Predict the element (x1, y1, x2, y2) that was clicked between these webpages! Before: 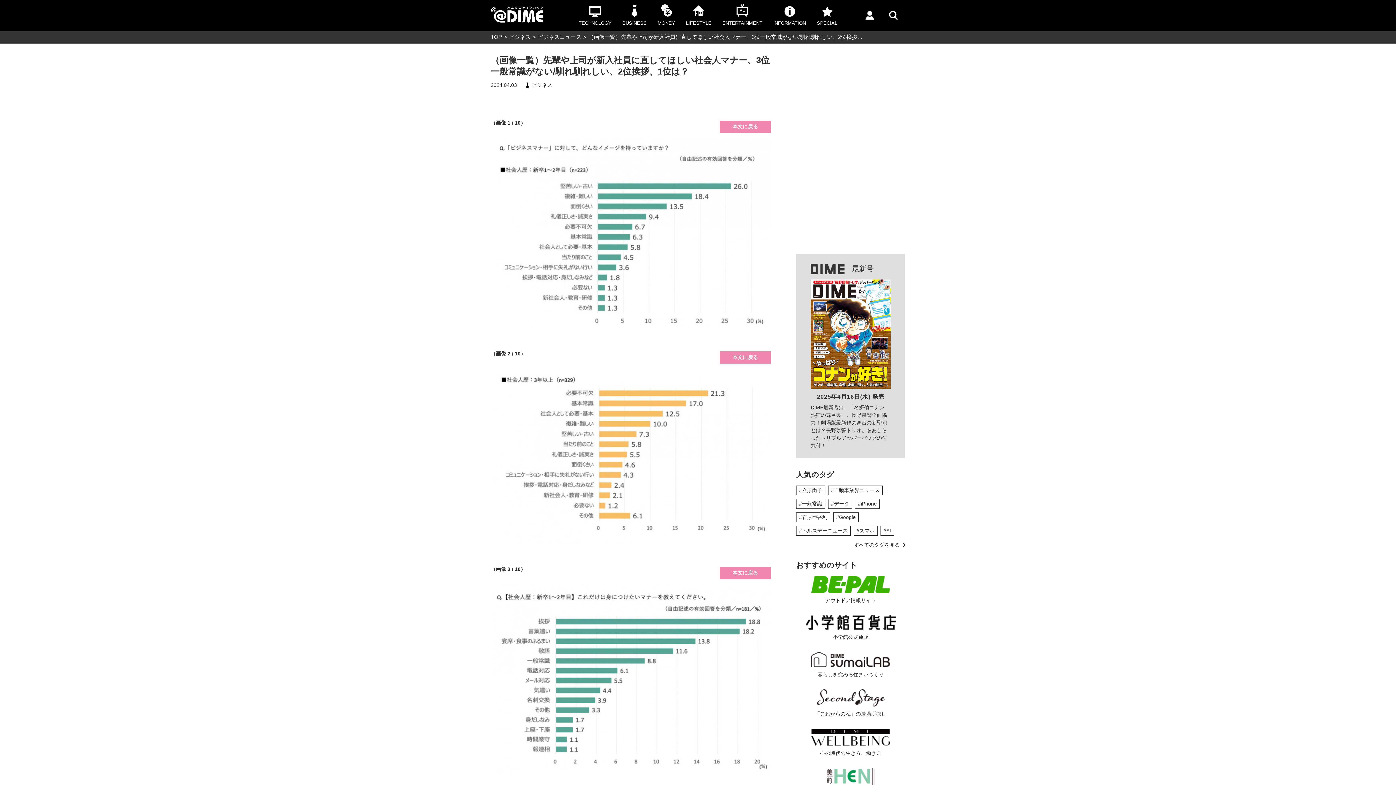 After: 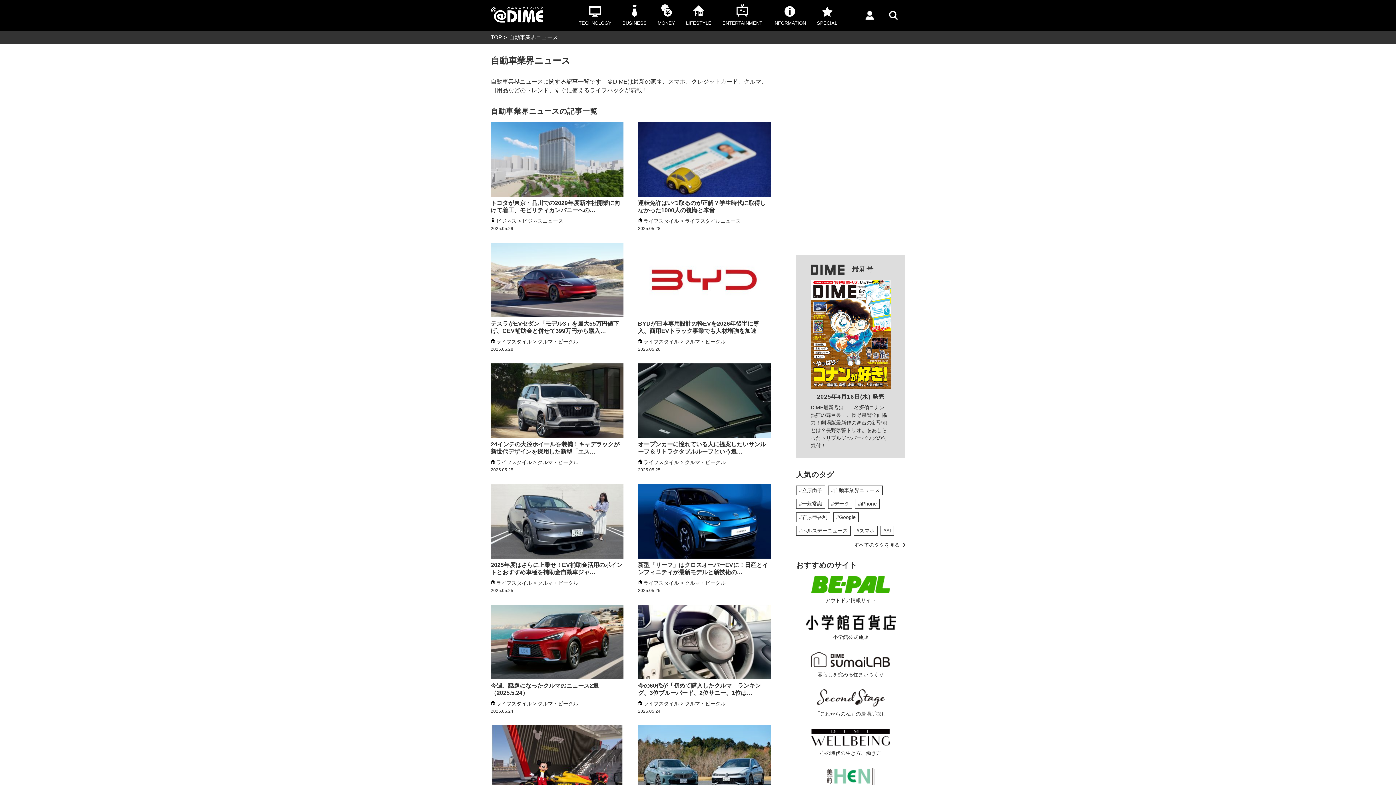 Action: bbox: (828, 486, 882, 495) label: #自動車業界ニュース